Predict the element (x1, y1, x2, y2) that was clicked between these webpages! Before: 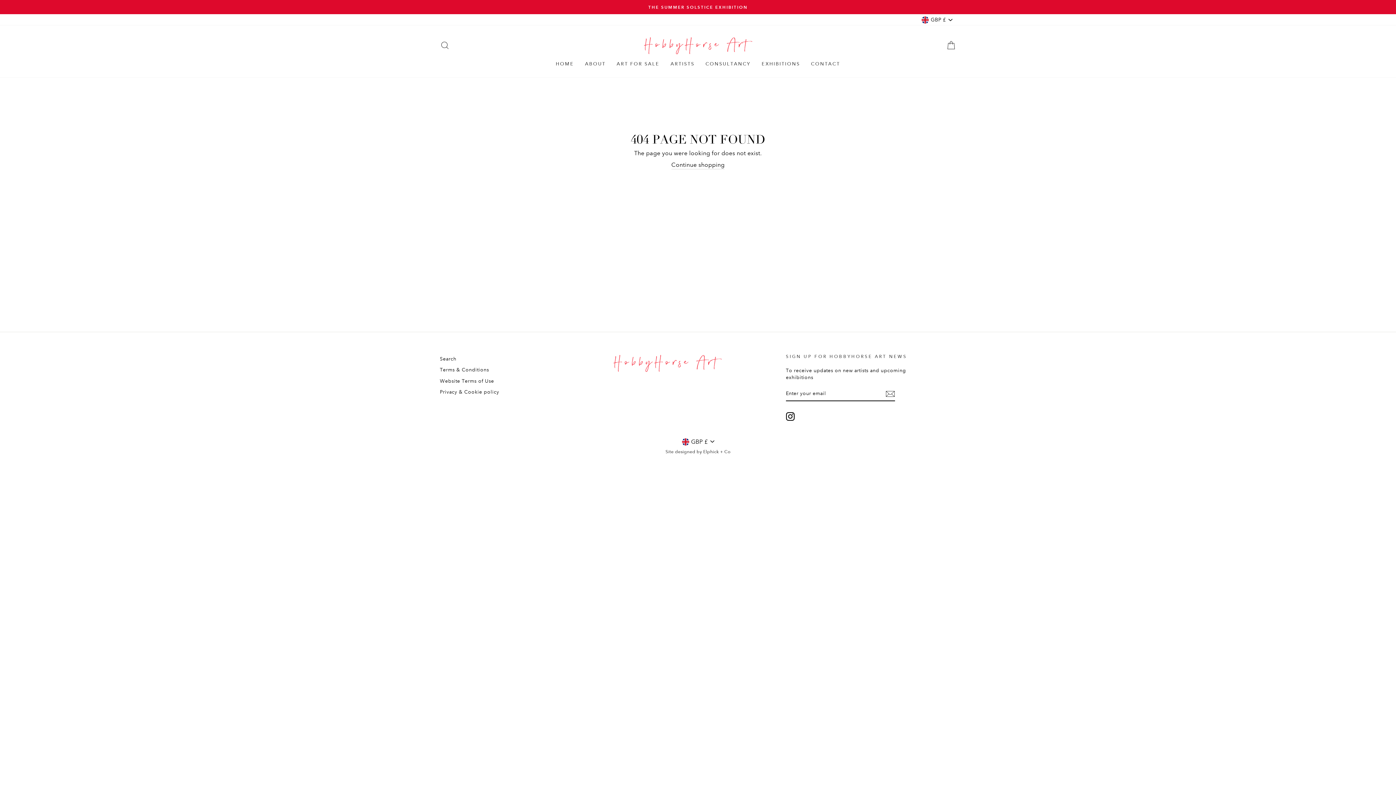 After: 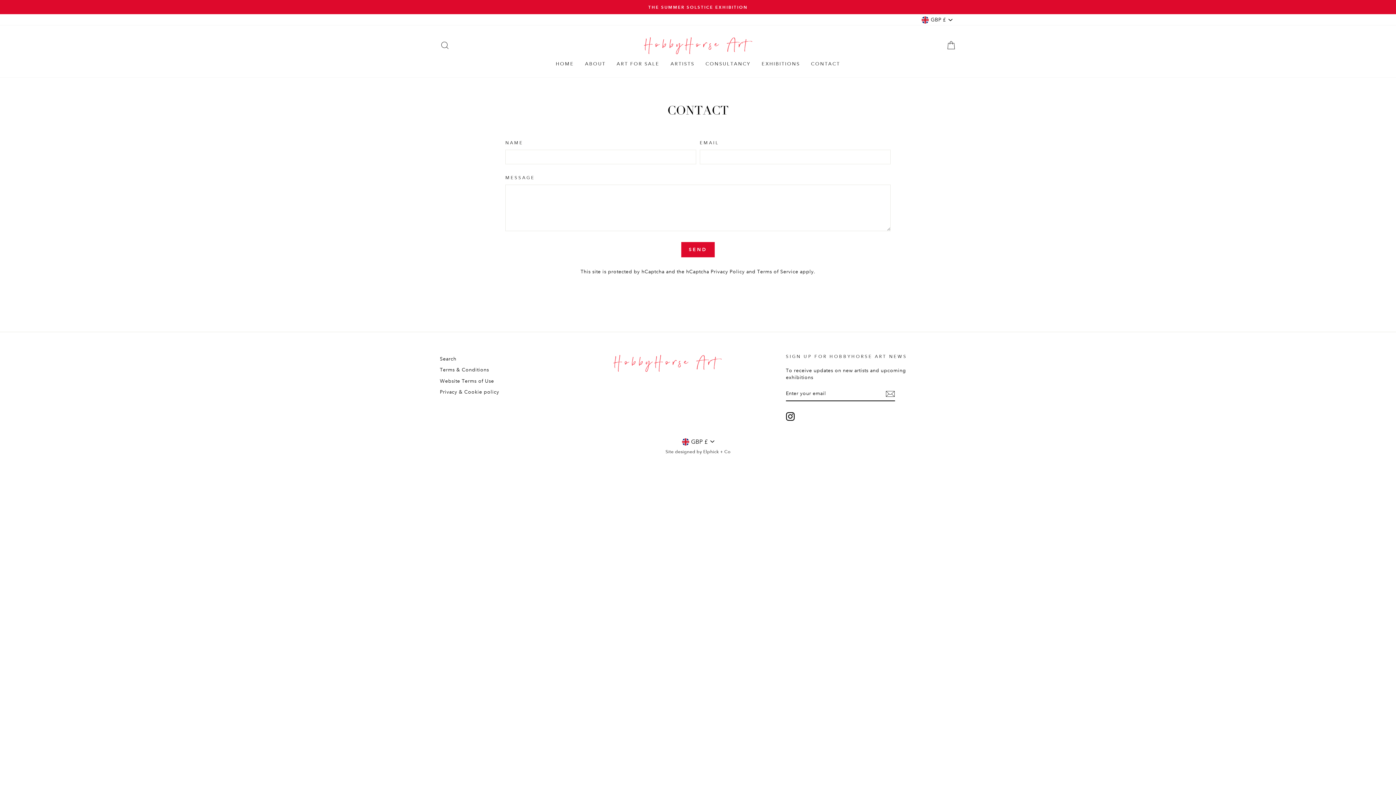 Action: bbox: (805, 58, 845, 70) label: CONTACT